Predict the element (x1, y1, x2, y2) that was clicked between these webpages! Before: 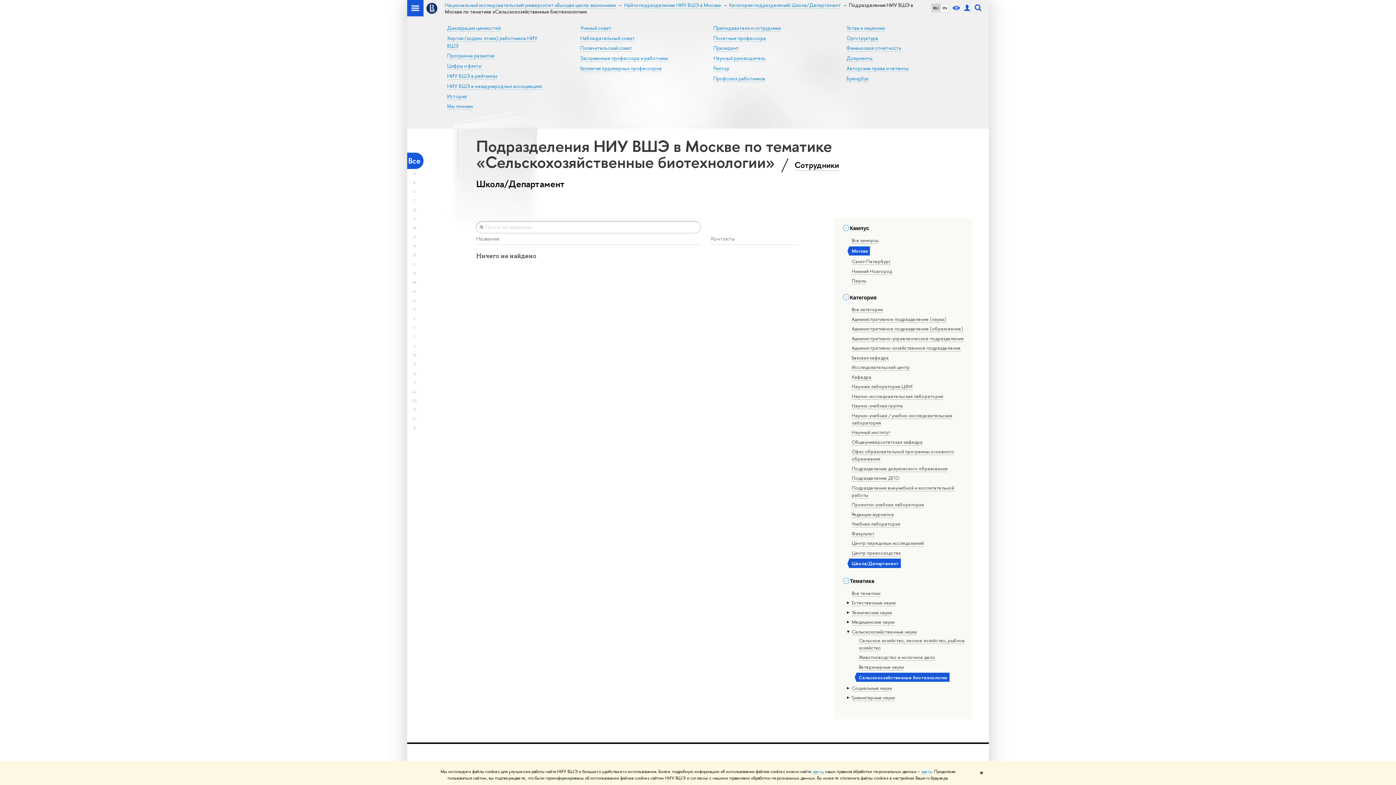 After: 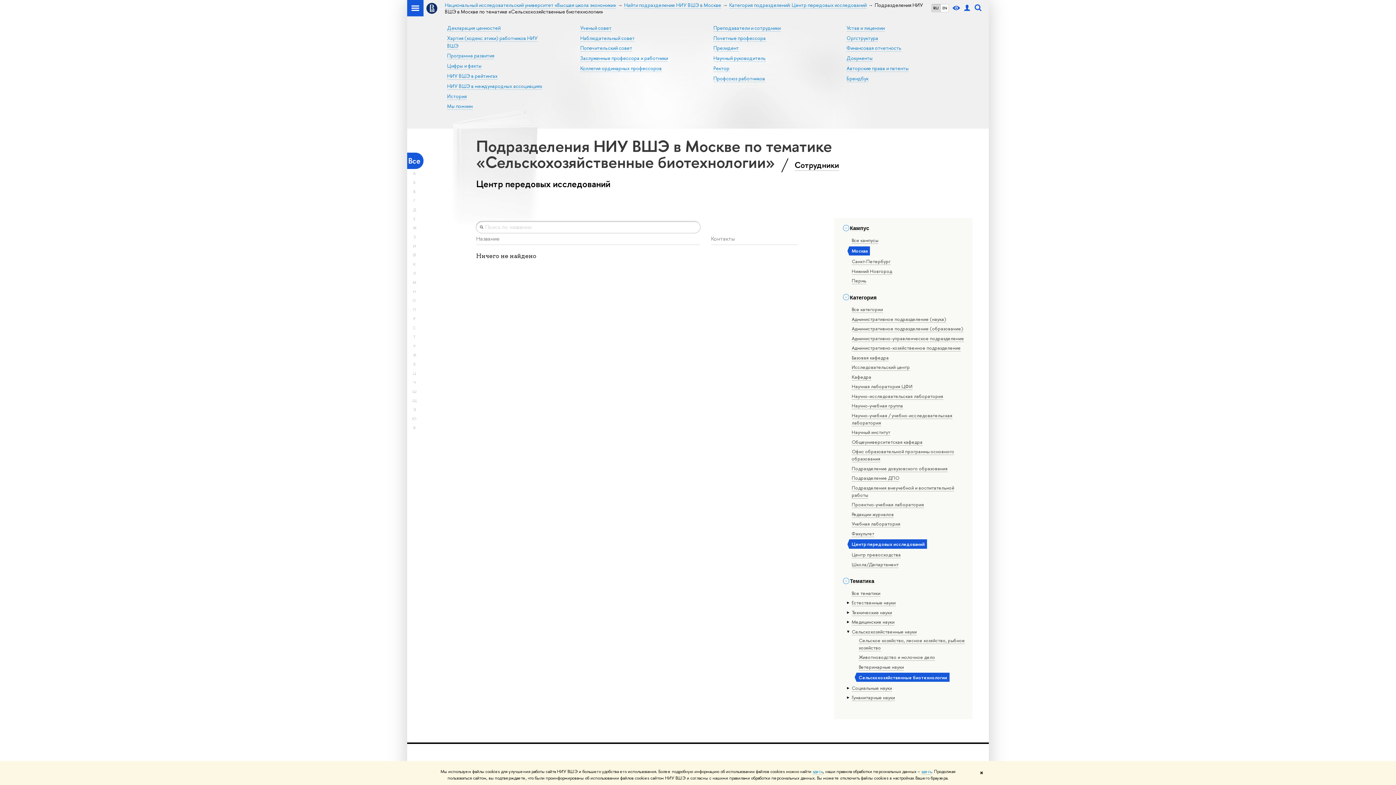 Action: bbox: (851, 540, 923, 547) label: Центр передовых исследований